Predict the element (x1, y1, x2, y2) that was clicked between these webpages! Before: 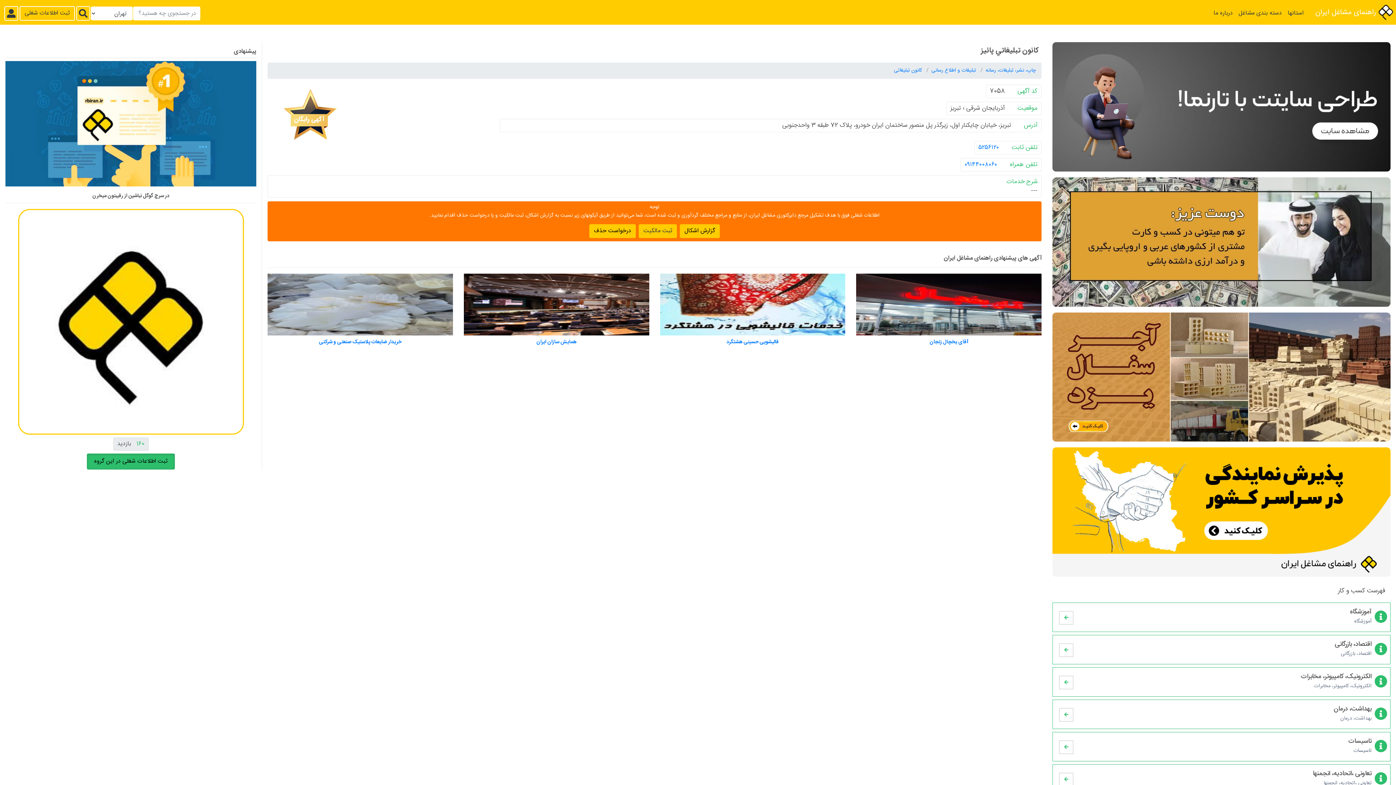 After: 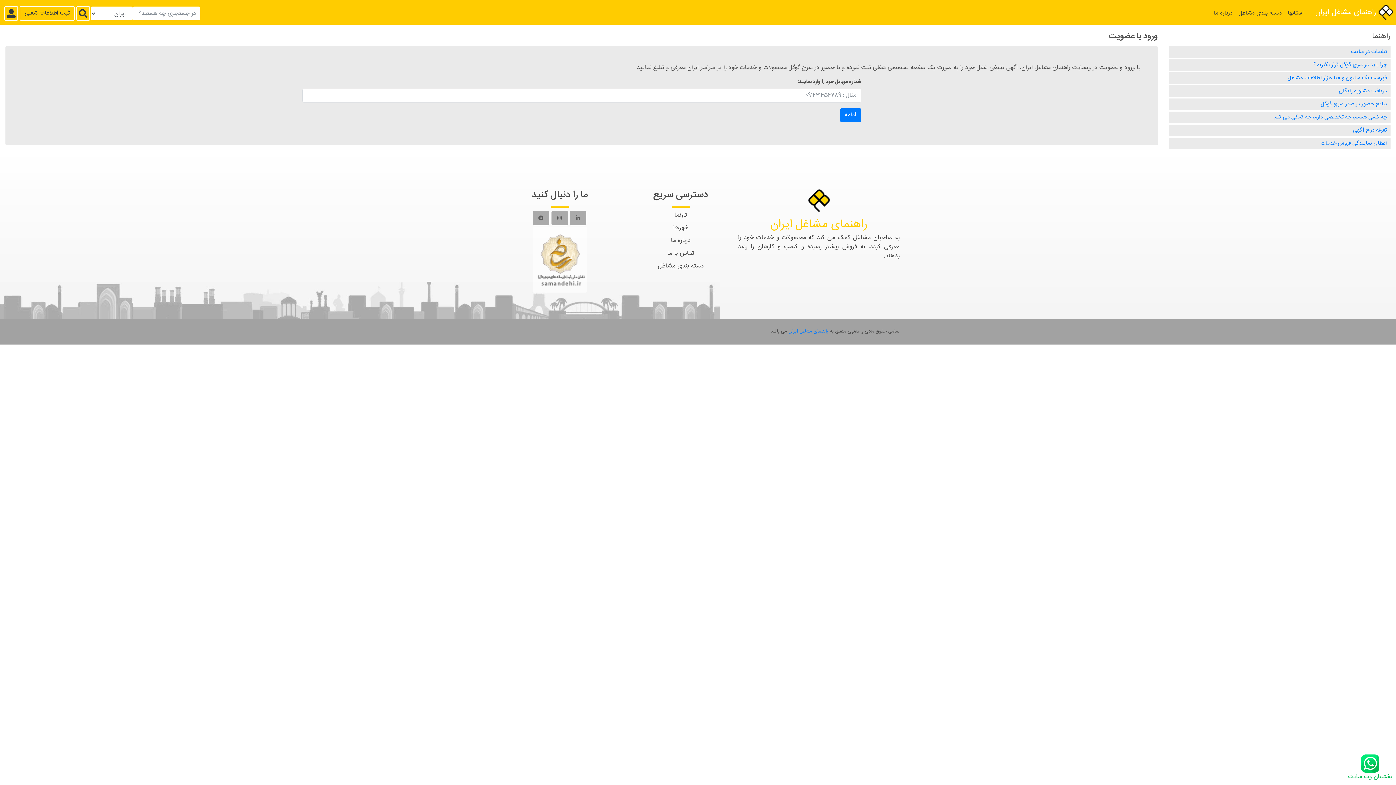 Action: bbox: (4, 6, 18, 20)